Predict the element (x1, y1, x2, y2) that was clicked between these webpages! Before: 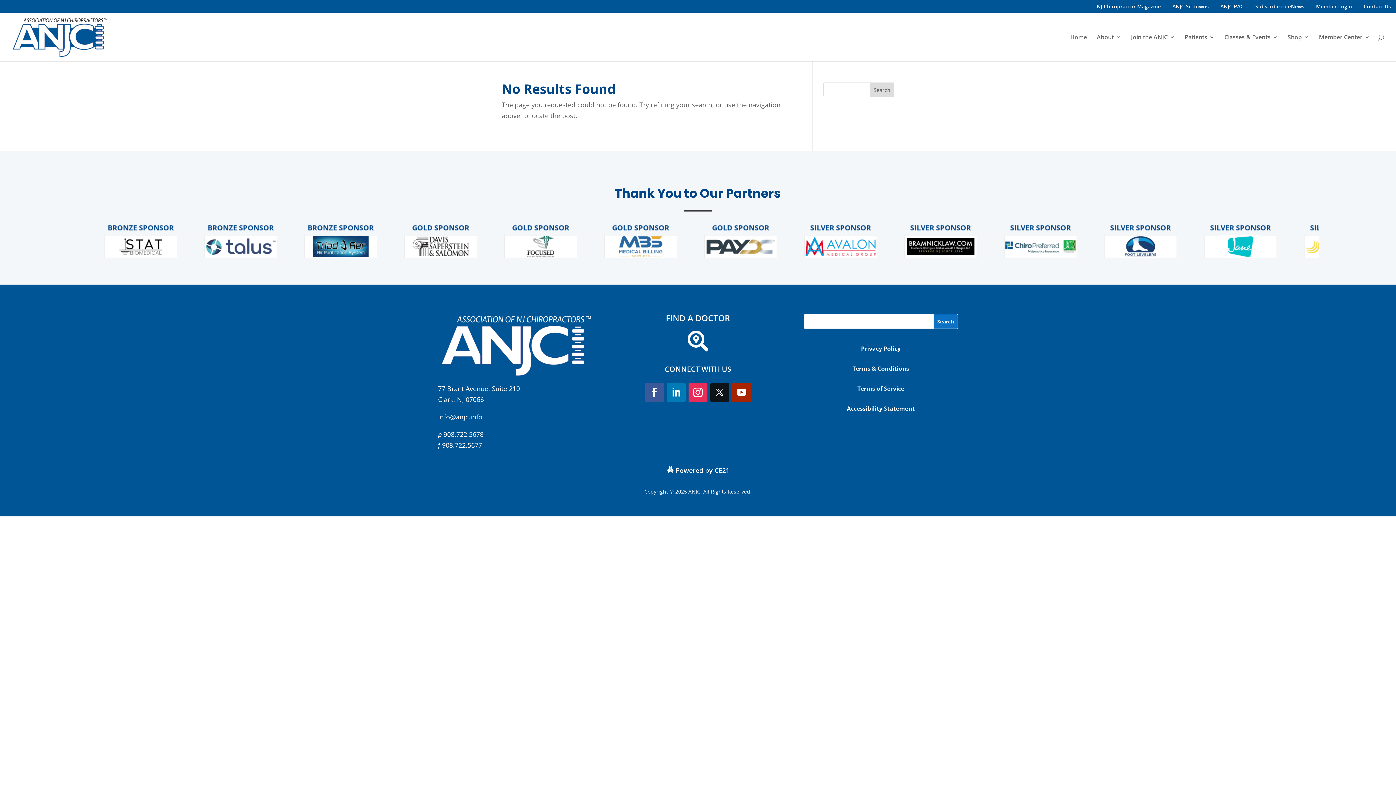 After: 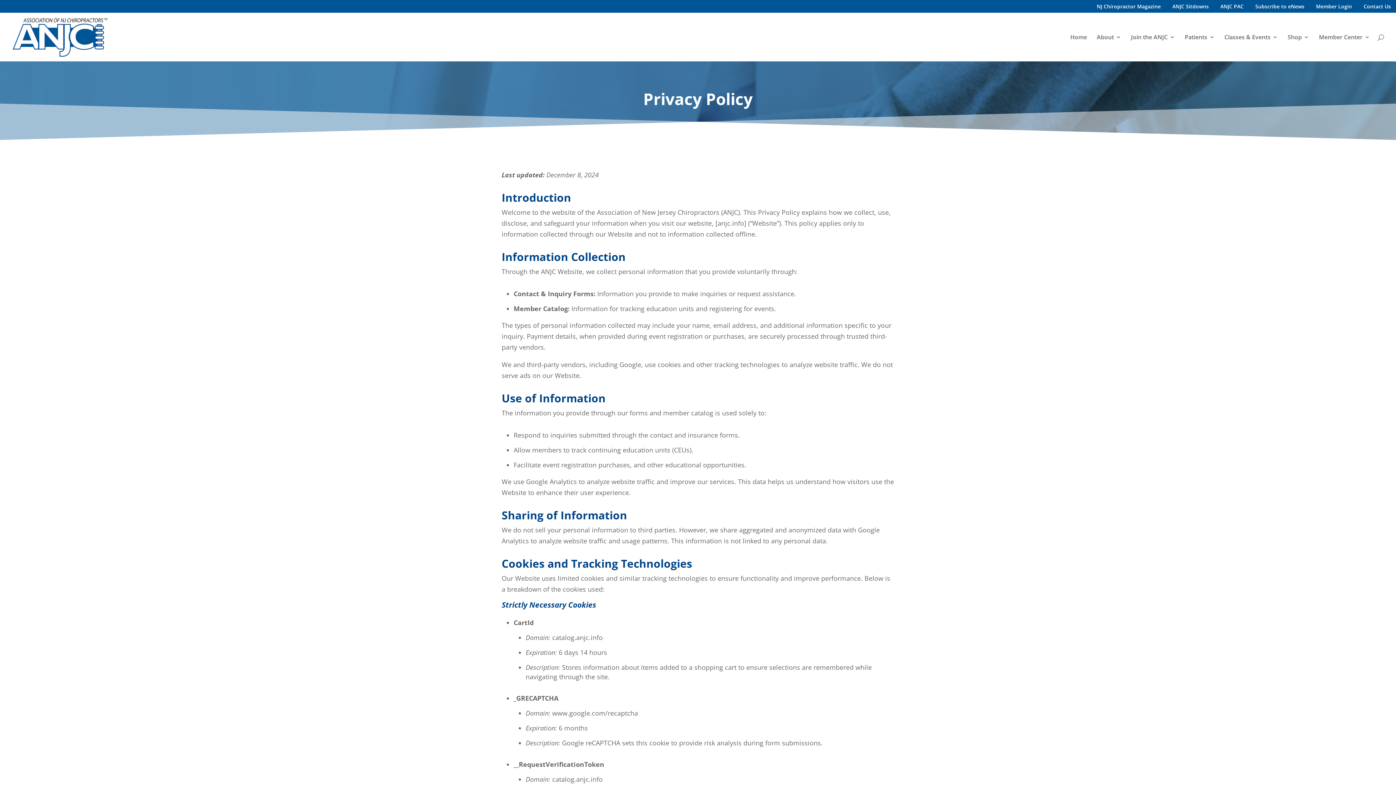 Action: bbox: (861, 344, 900, 352) label: Privacy Policy